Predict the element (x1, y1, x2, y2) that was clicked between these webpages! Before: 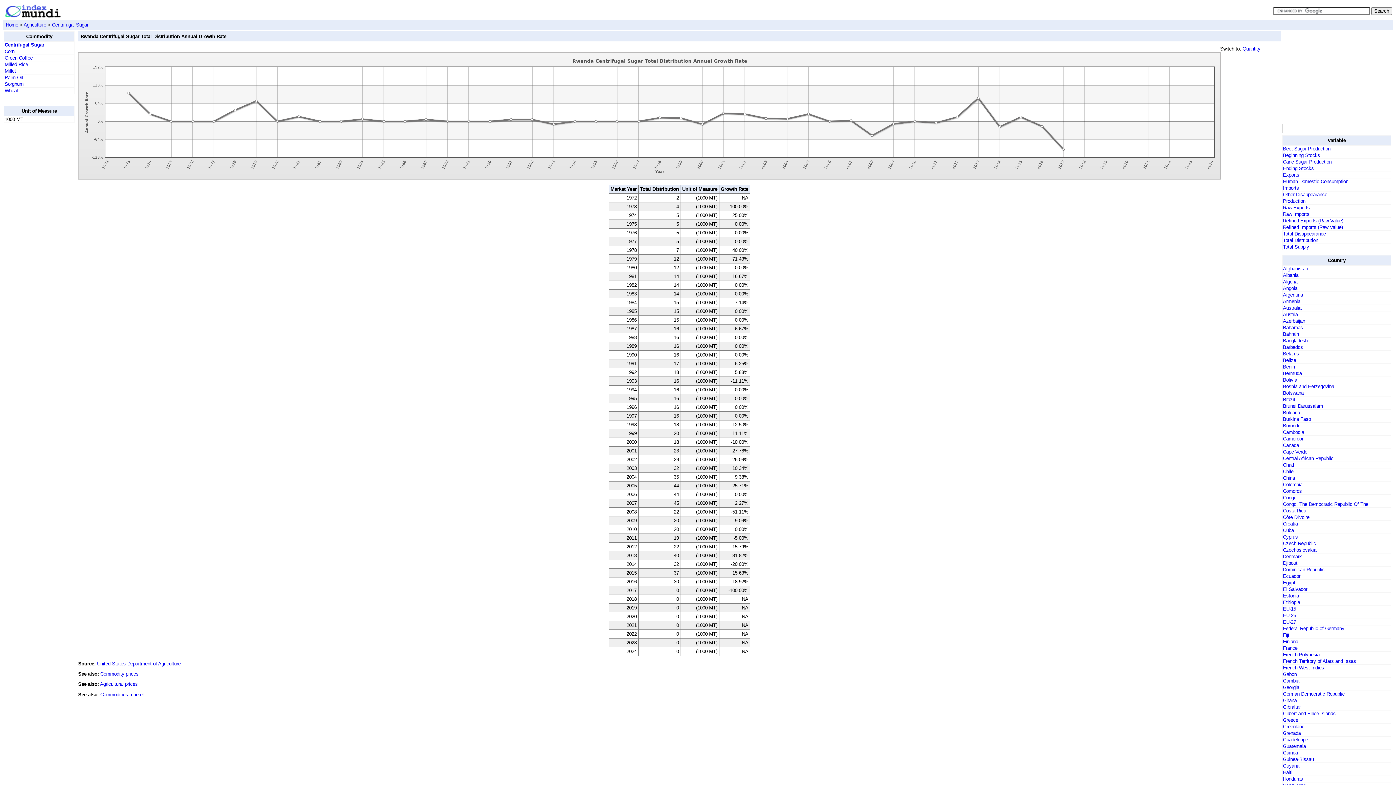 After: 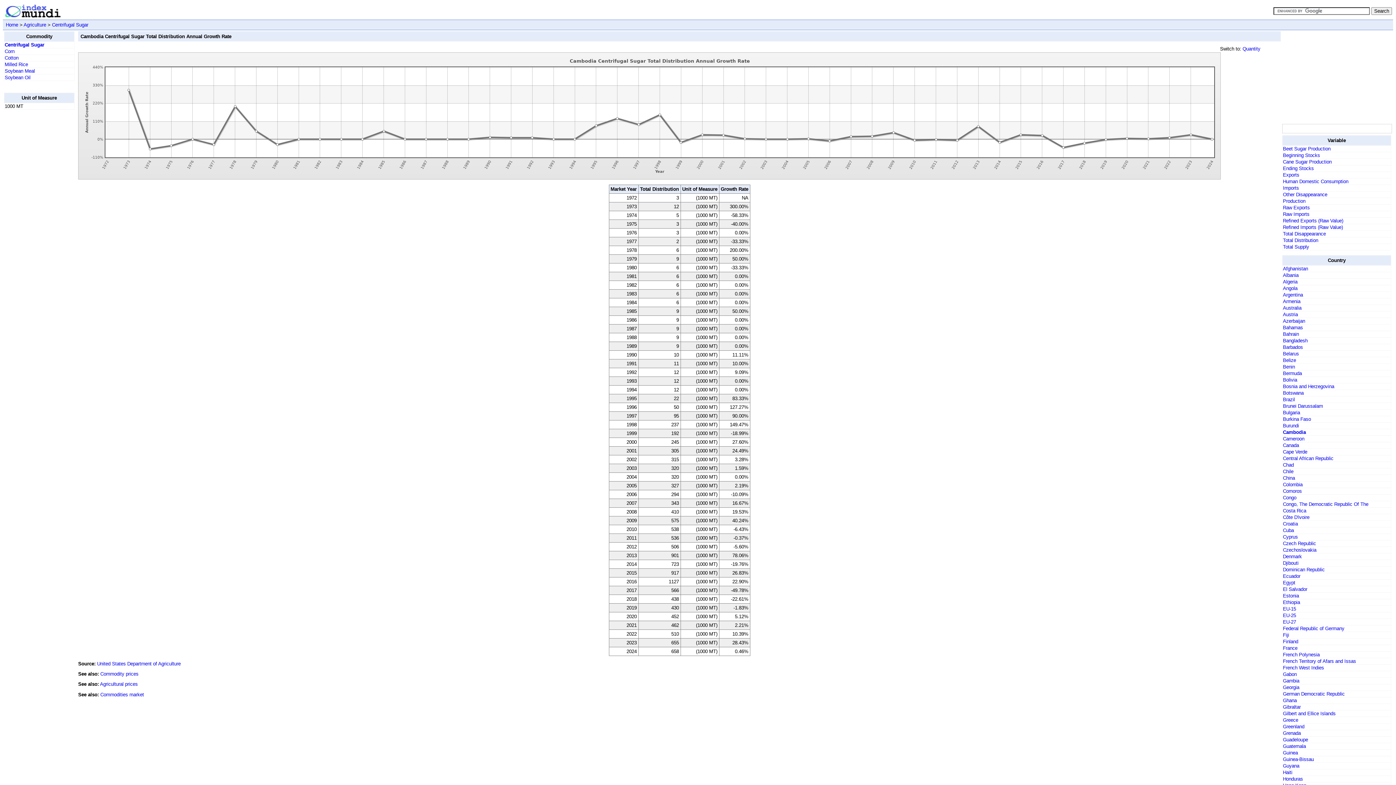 Action: label: Cambodia bbox: (1283, 429, 1304, 435)